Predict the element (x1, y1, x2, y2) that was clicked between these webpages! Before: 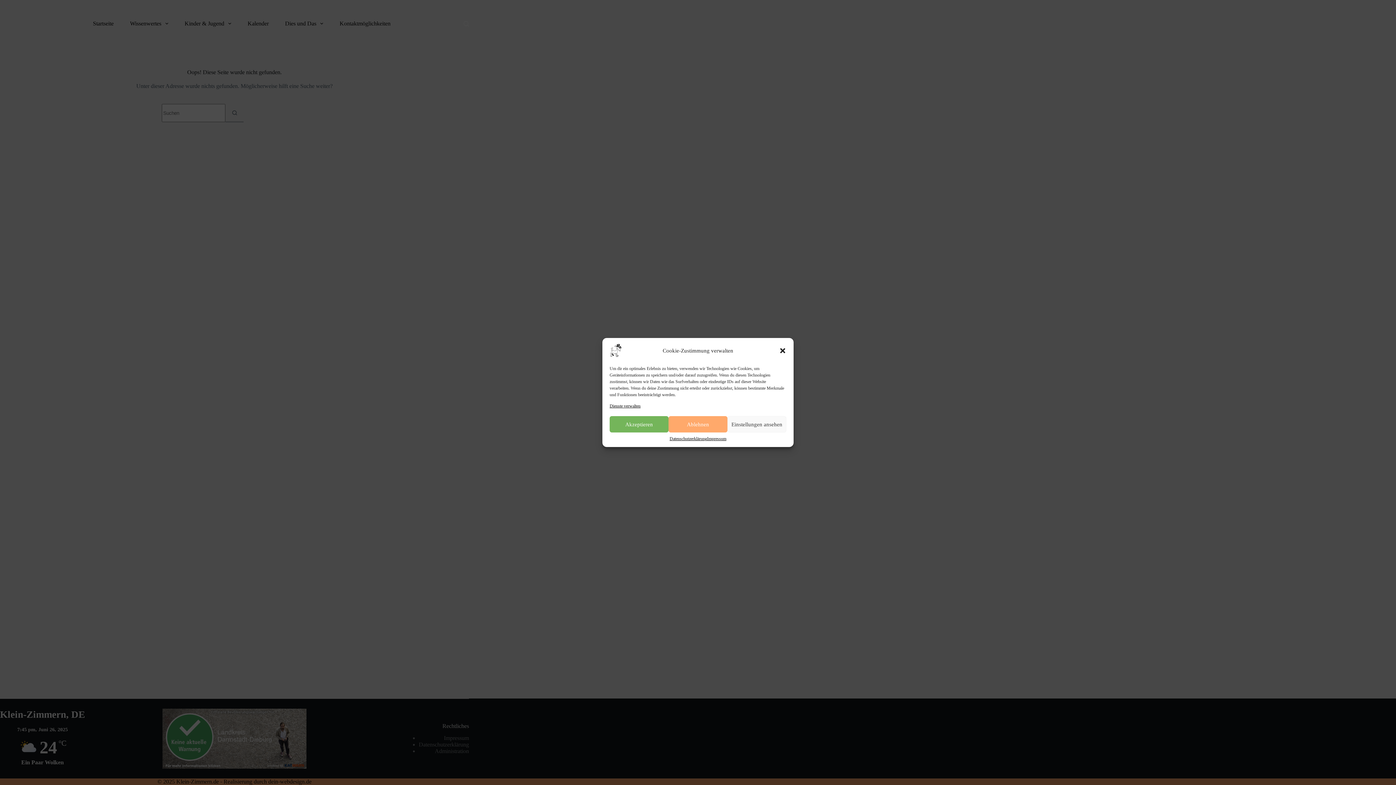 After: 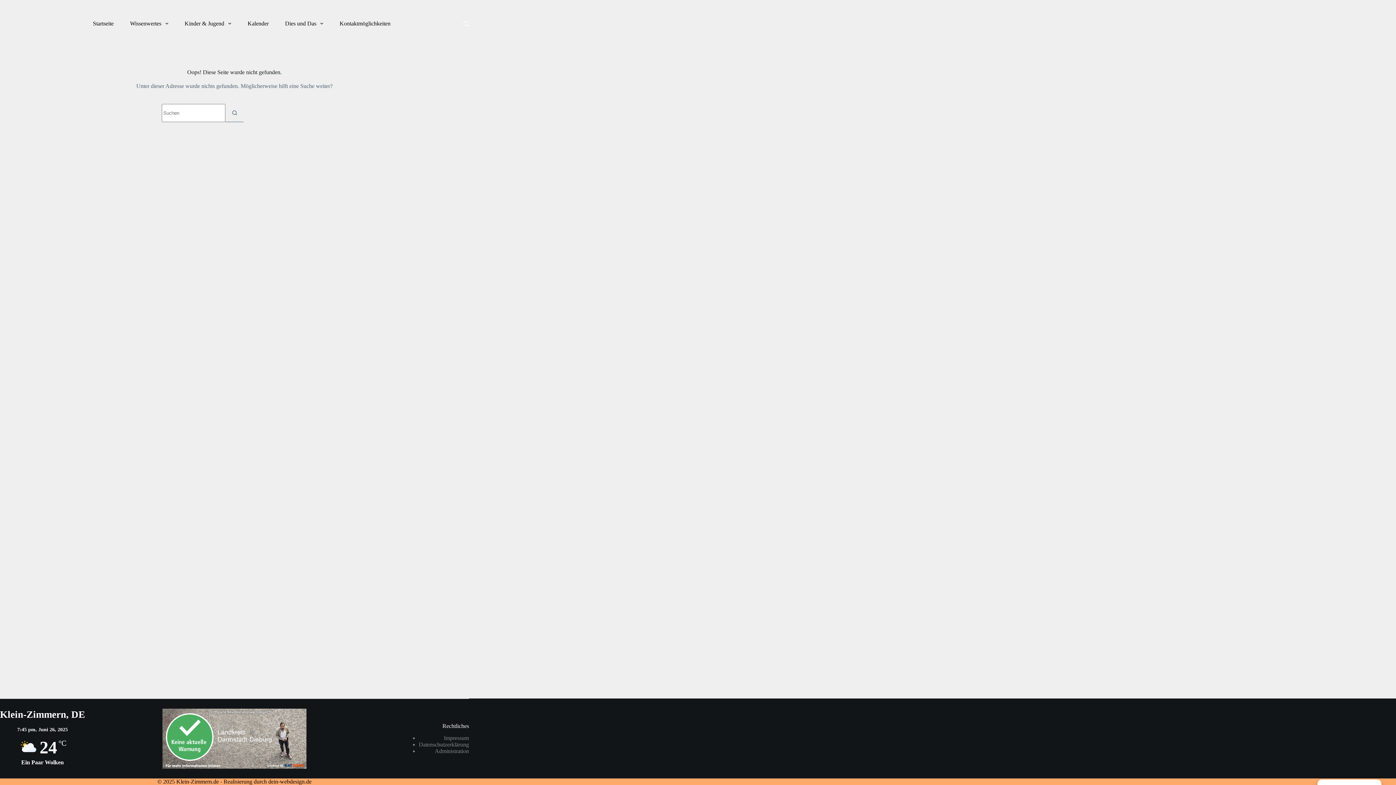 Action: bbox: (609, 416, 668, 432) label: Akzeptieren